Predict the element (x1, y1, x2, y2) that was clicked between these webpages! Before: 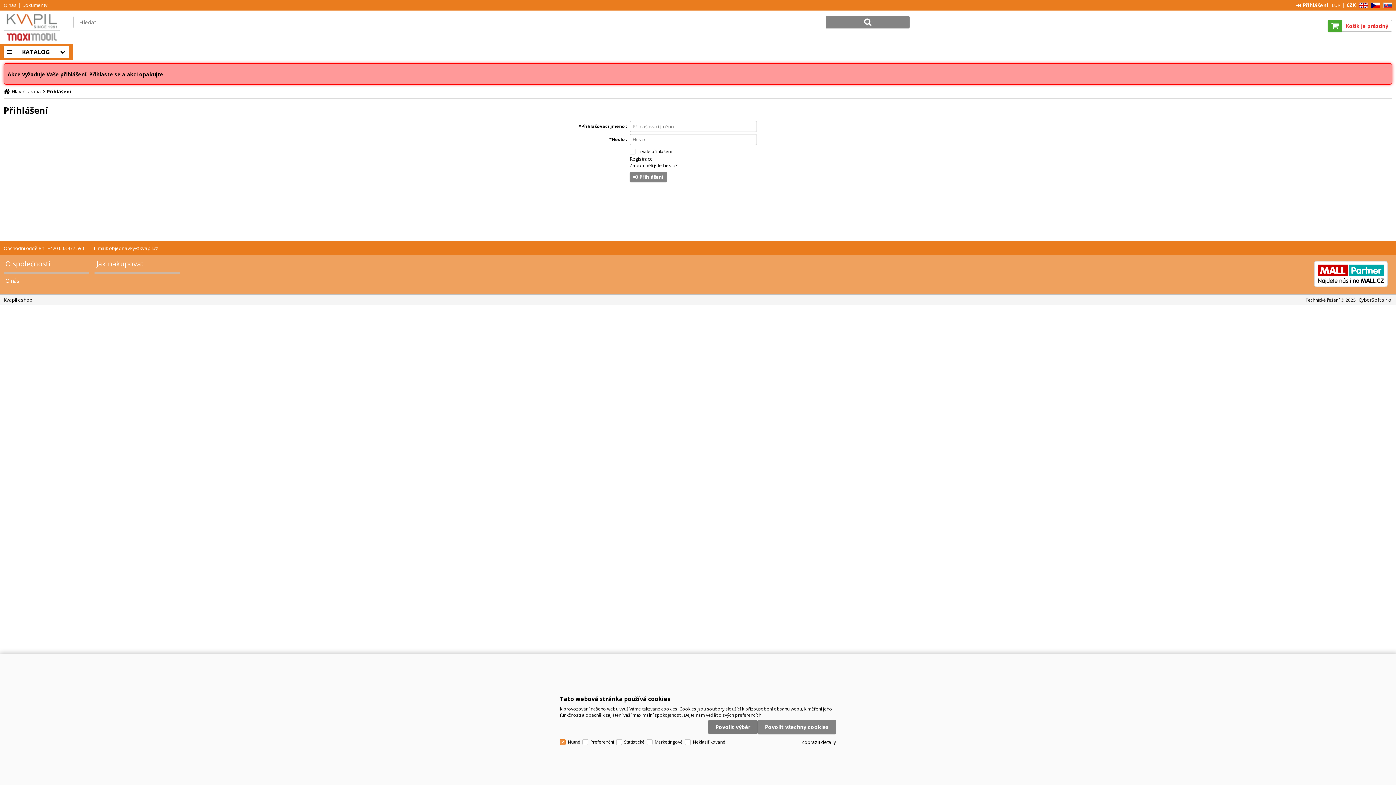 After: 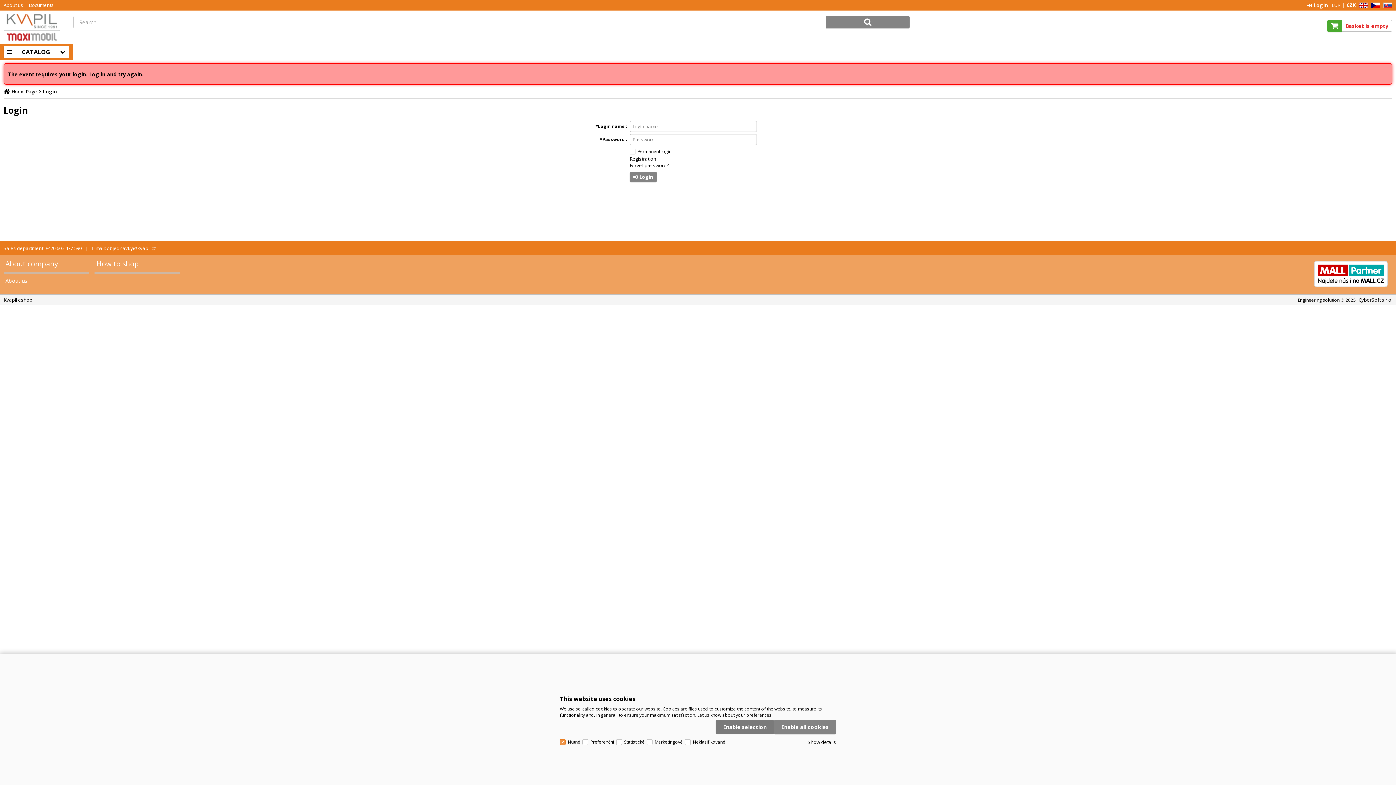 Action: label: EN bbox: (1359, 2, 1368, 8)